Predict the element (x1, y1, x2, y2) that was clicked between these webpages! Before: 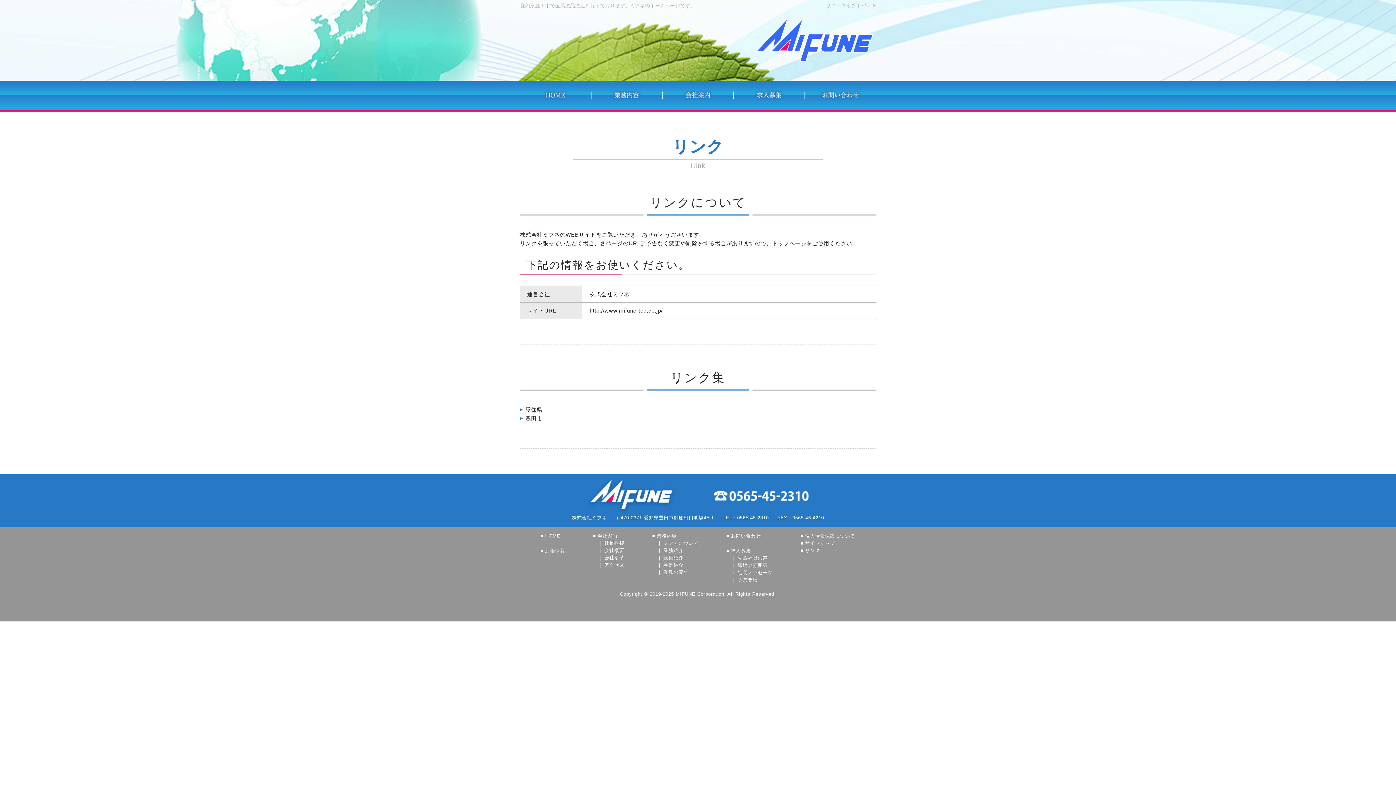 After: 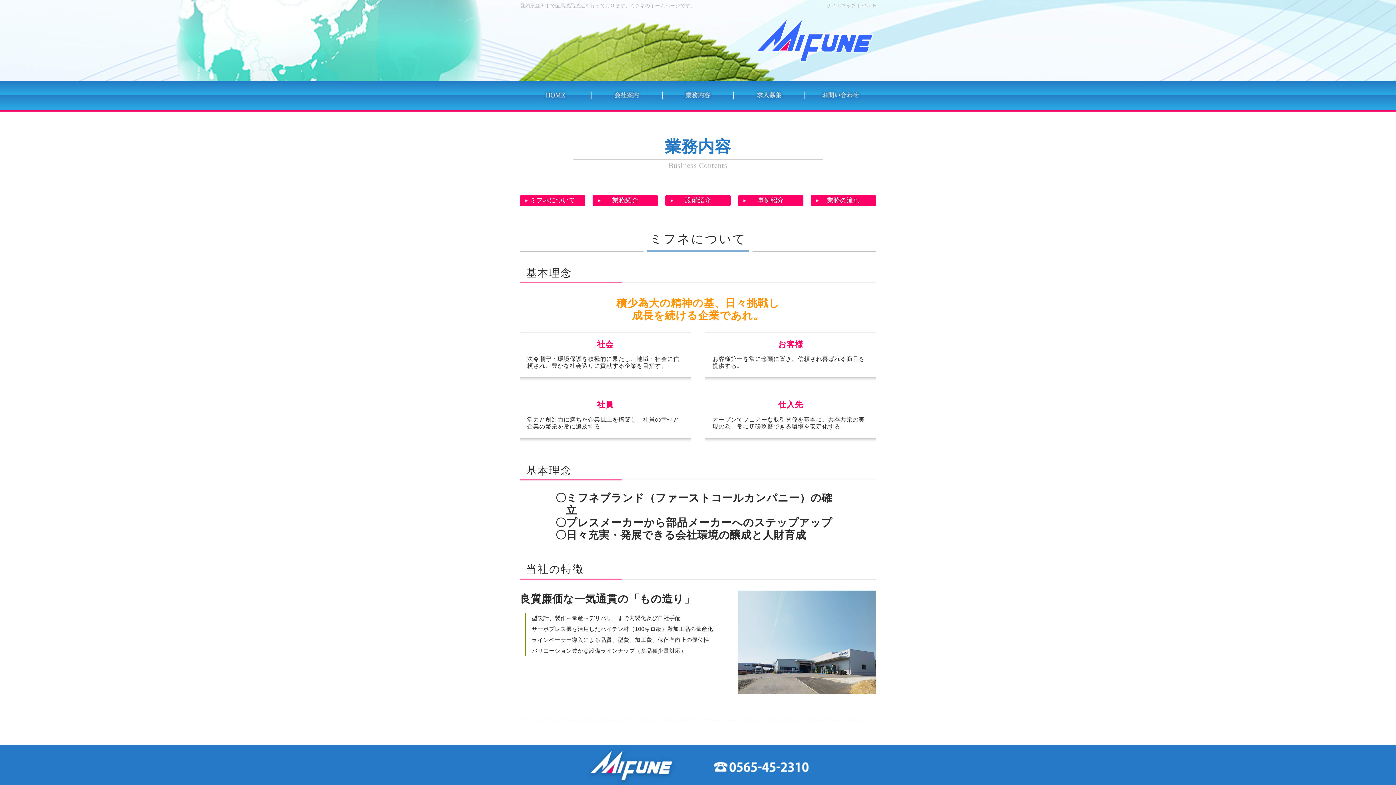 Action: label: 業務内容 bbox: (656, 533, 676, 539)